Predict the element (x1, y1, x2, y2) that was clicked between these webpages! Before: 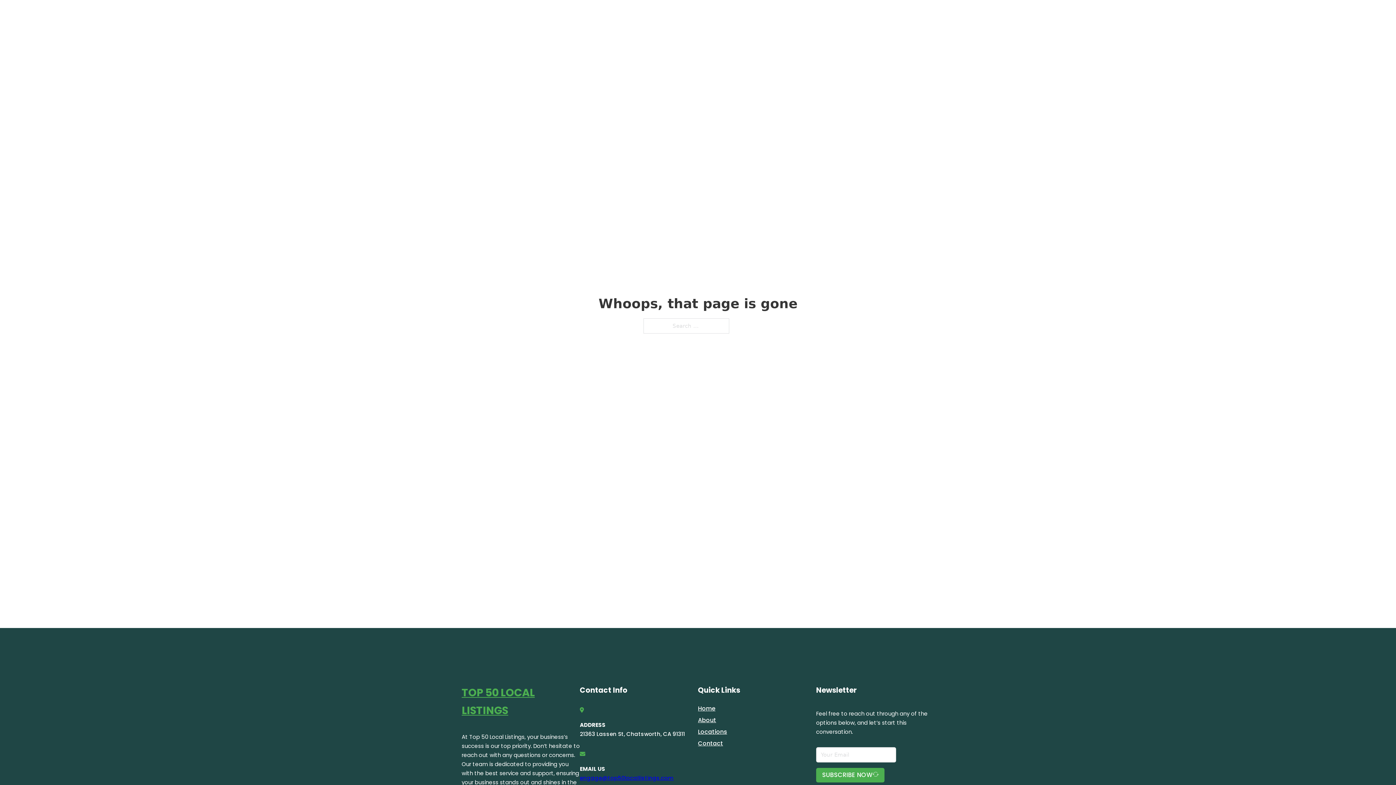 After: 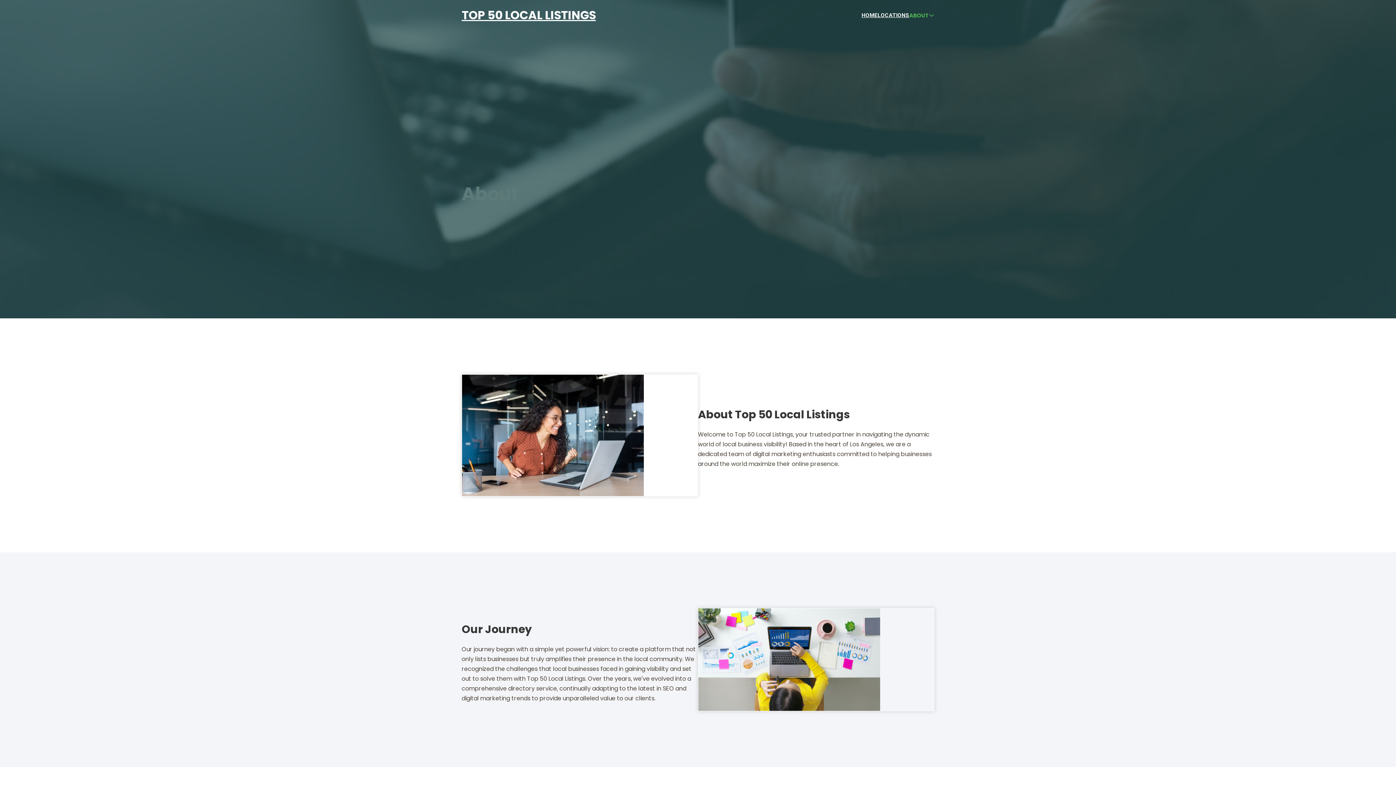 Action: label: About bbox: (698, 715, 716, 725)